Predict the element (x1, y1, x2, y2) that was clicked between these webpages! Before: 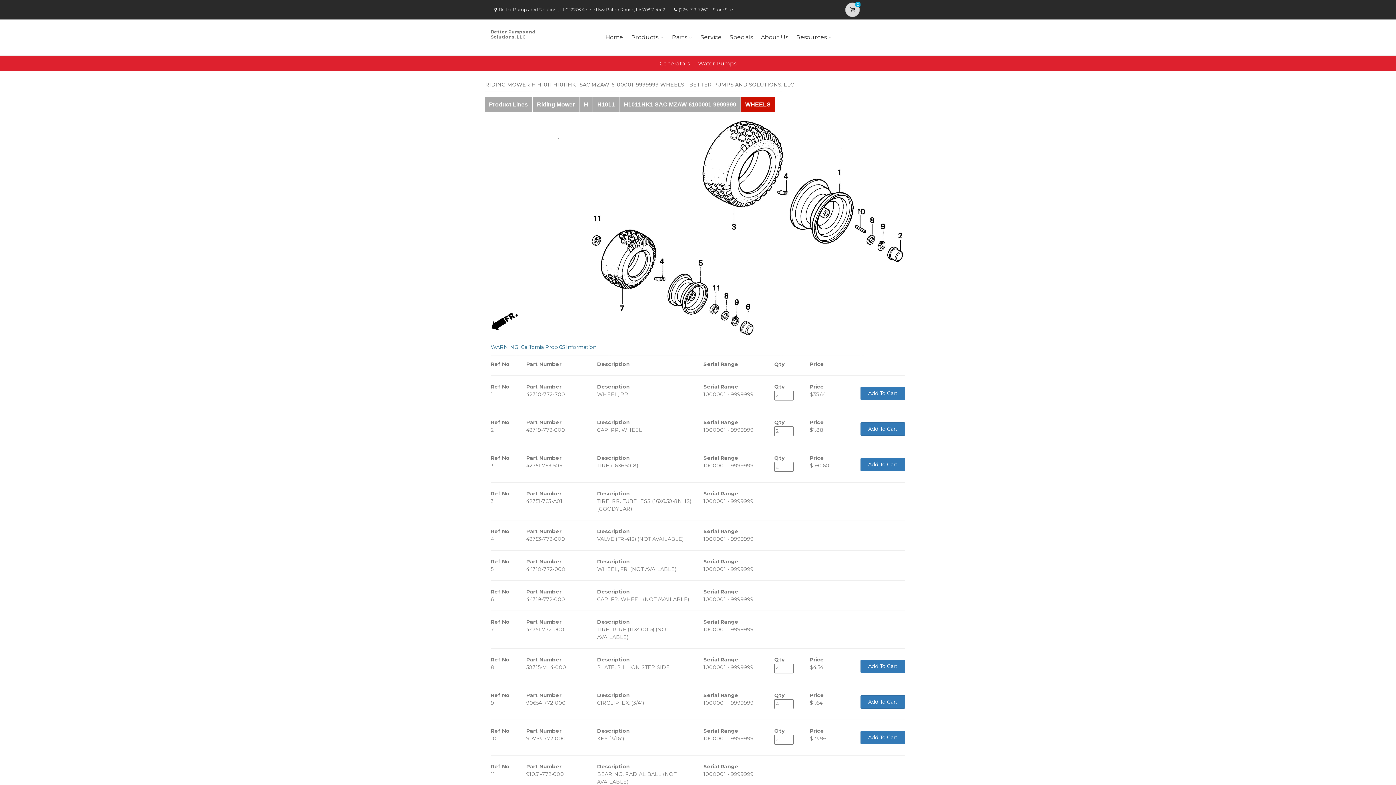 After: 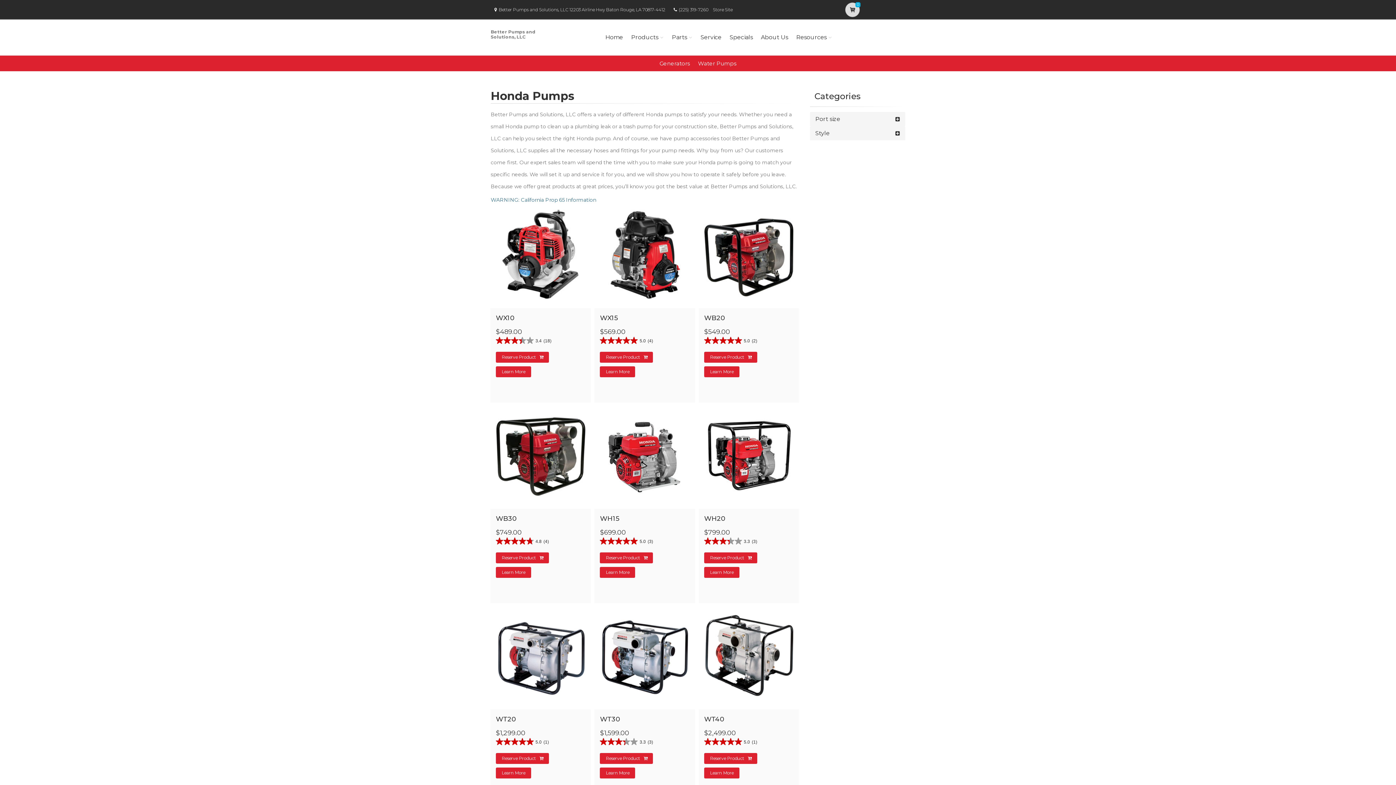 Action: label: Water Pumps bbox: (698, 60, 736, 66)